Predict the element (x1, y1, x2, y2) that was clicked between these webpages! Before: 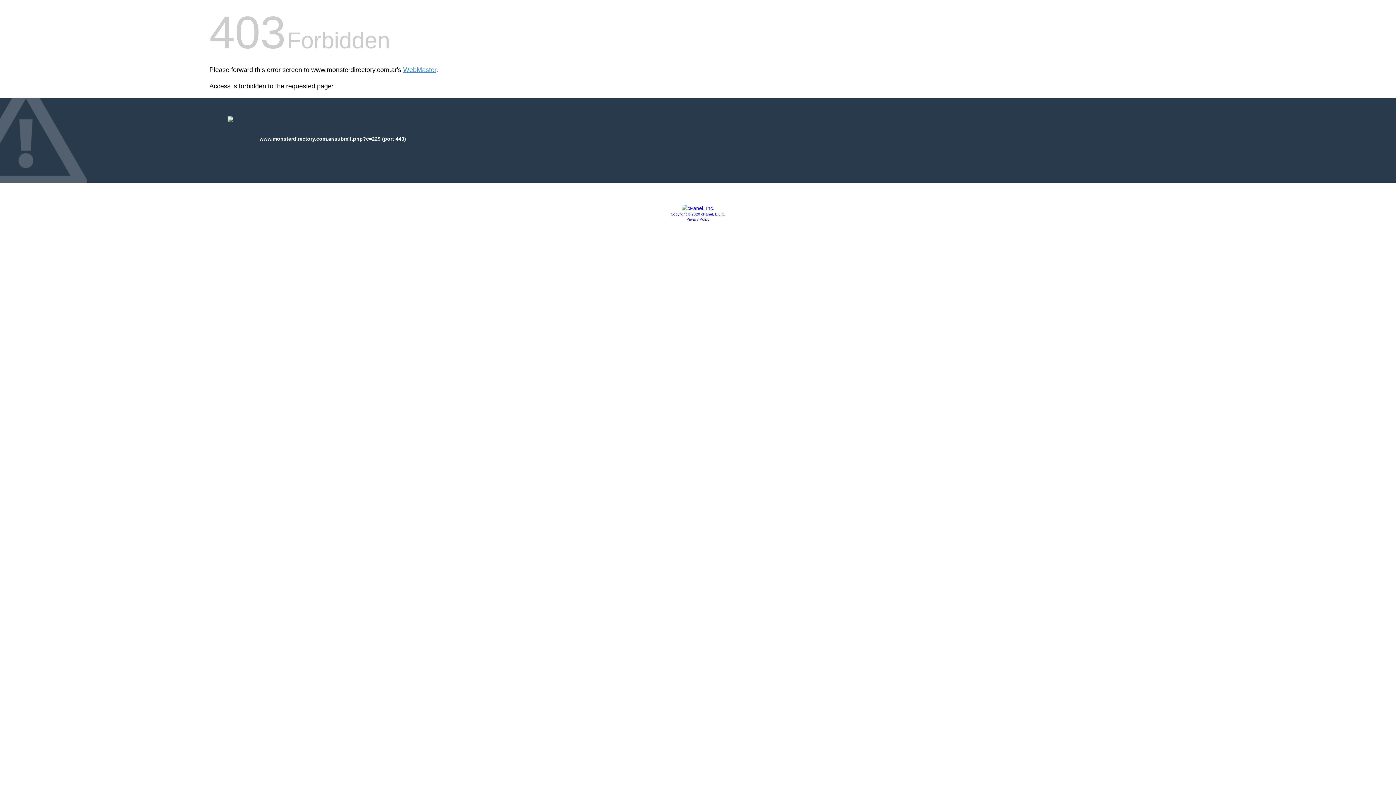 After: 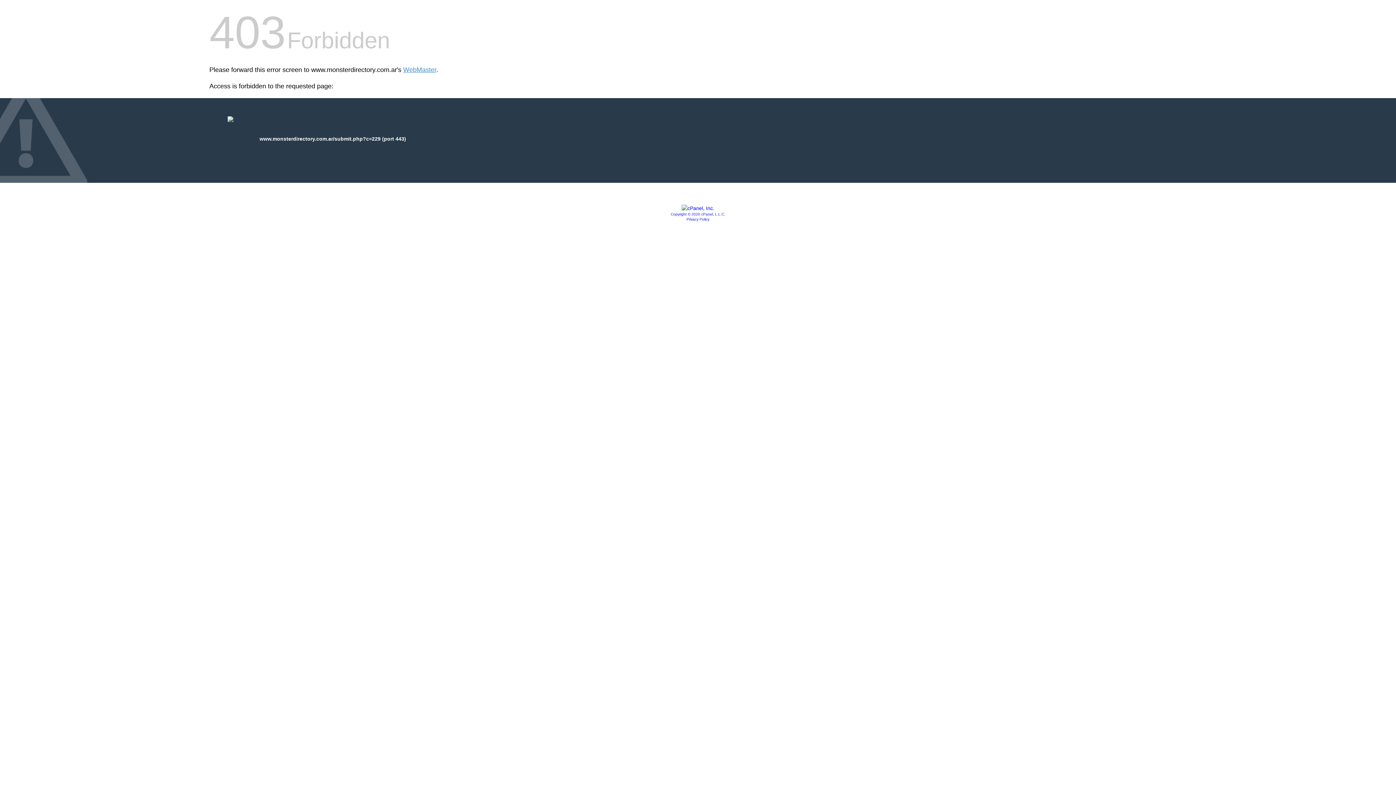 Action: bbox: (670, 212, 725, 216) label: Copyright © 2020 cPanel, L.L.C.